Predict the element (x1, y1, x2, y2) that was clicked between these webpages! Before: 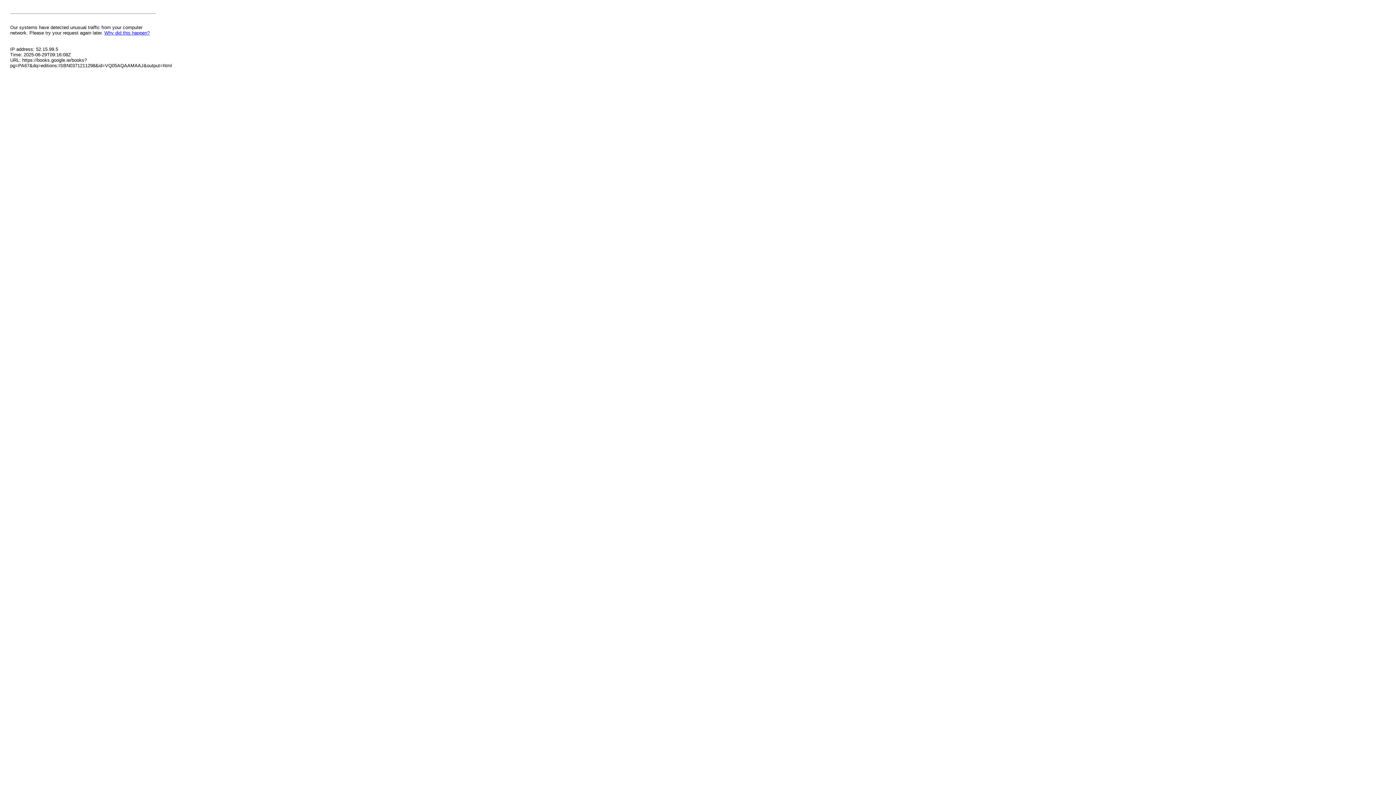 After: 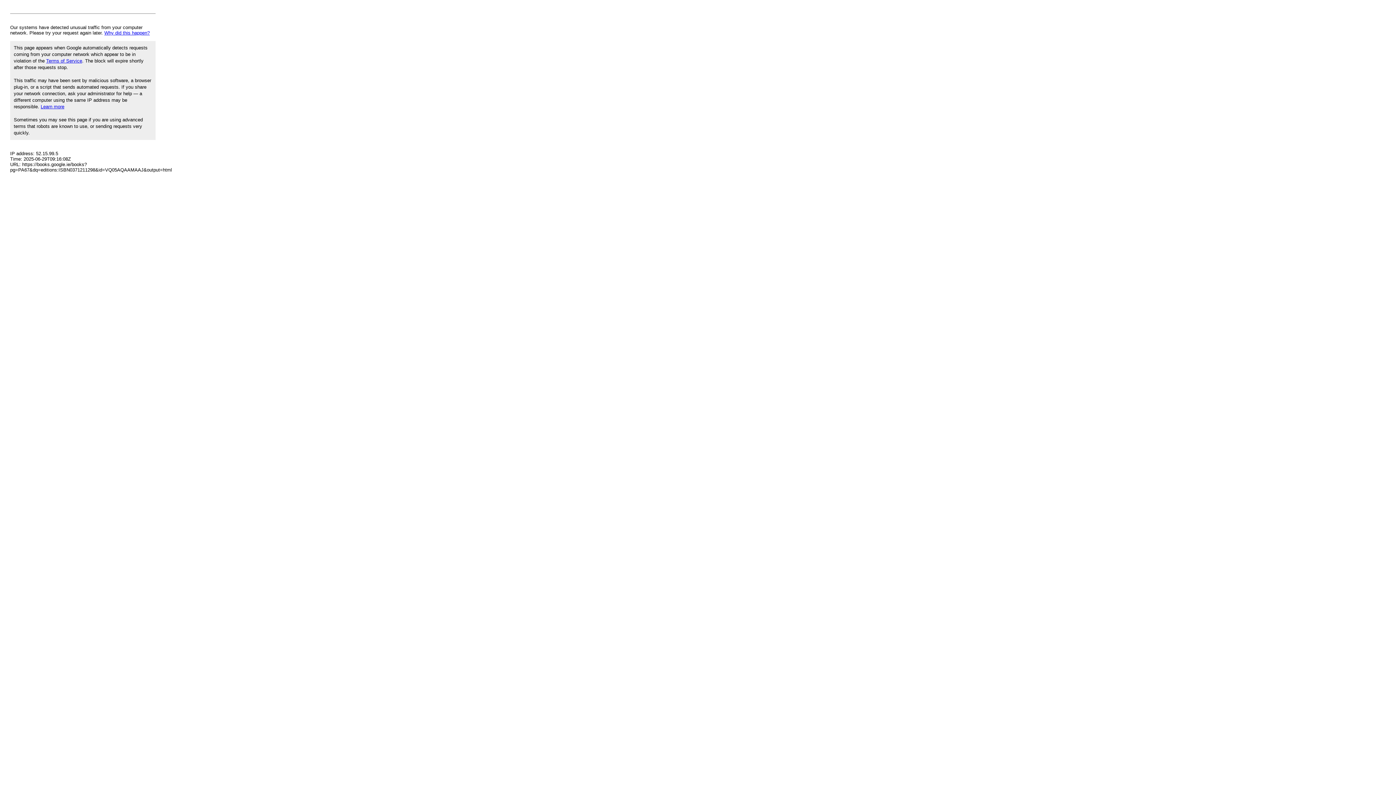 Action: bbox: (104, 30, 149, 35) label: Why did this happen?